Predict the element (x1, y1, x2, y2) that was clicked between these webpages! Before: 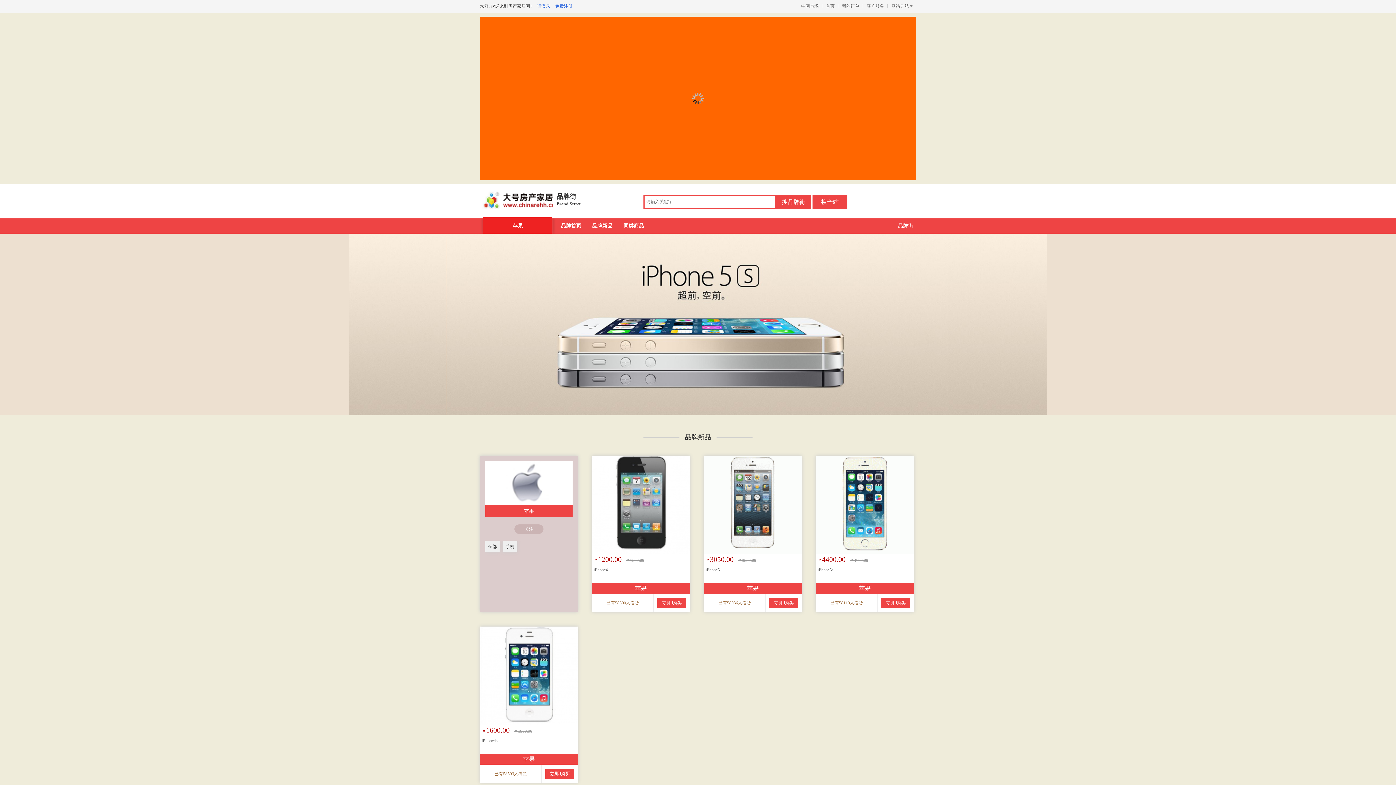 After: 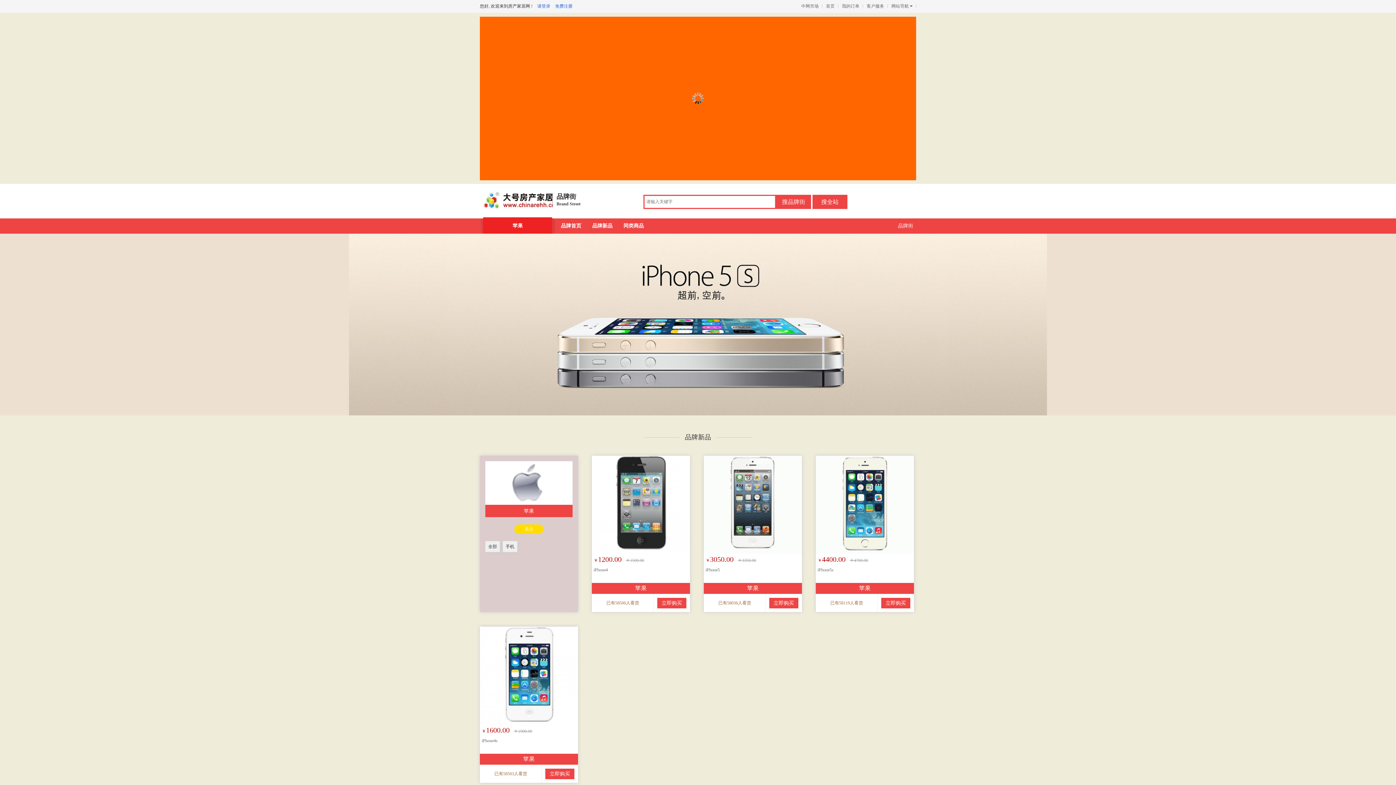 Action: bbox: (514, 524, 543, 534) label: 关注